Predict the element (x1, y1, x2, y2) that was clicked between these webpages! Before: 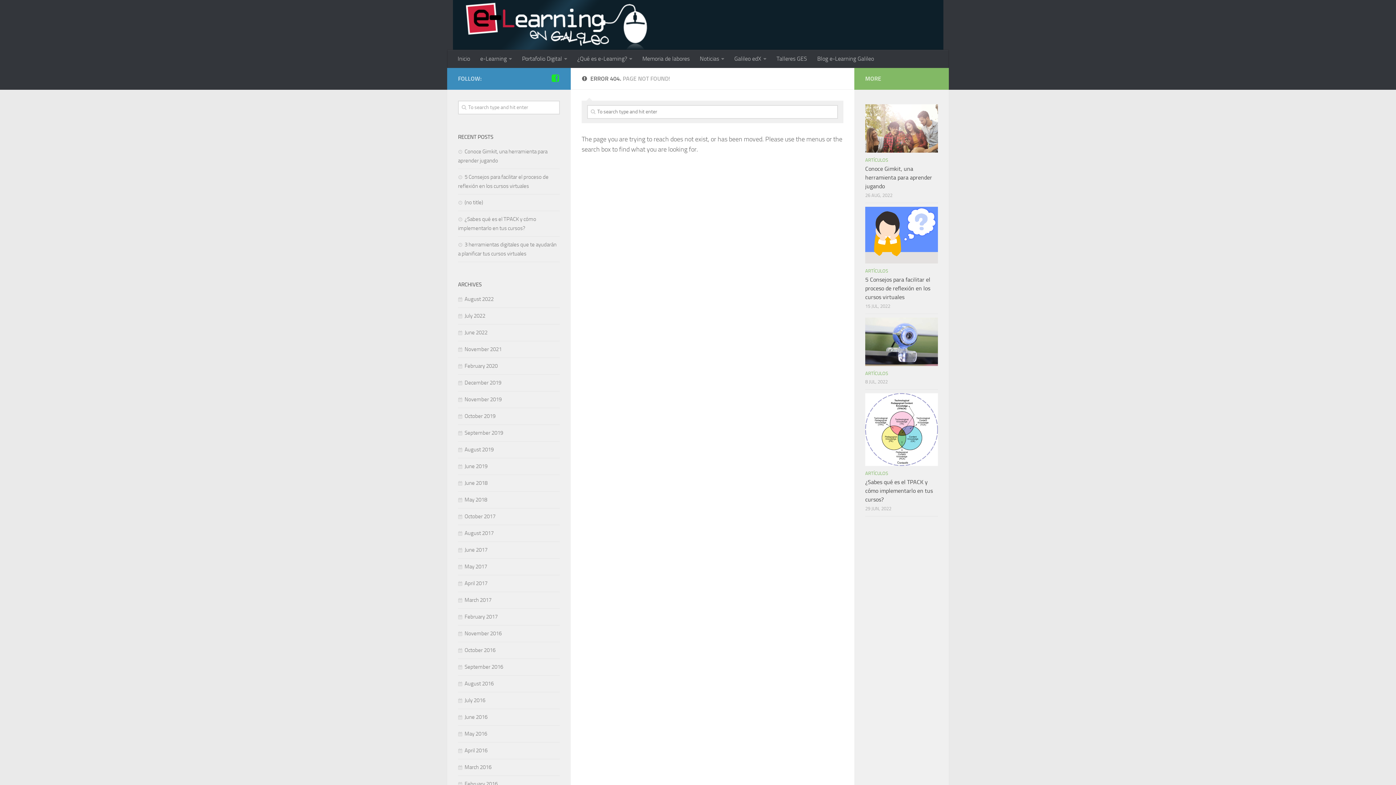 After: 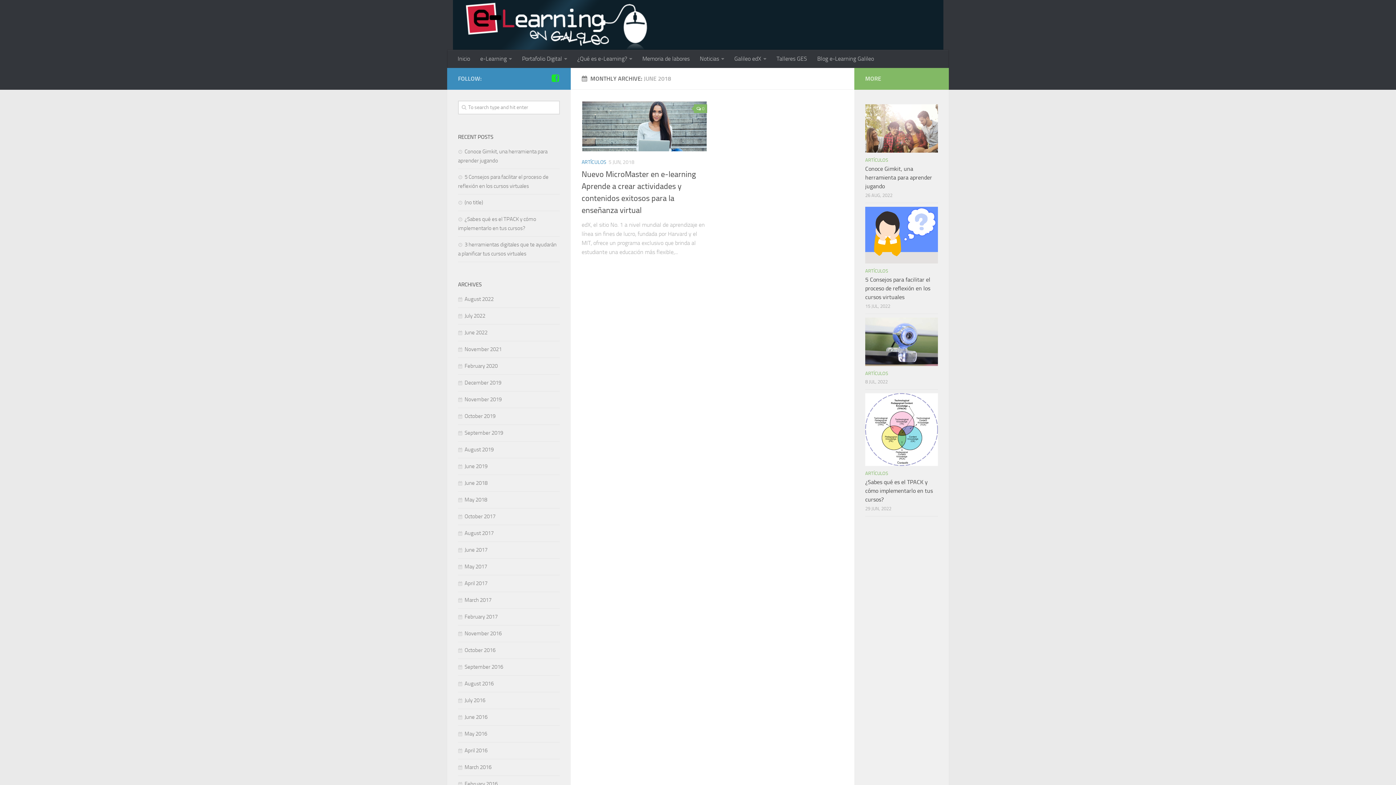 Action: bbox: (458, 480, 487, 486) label: June 2018